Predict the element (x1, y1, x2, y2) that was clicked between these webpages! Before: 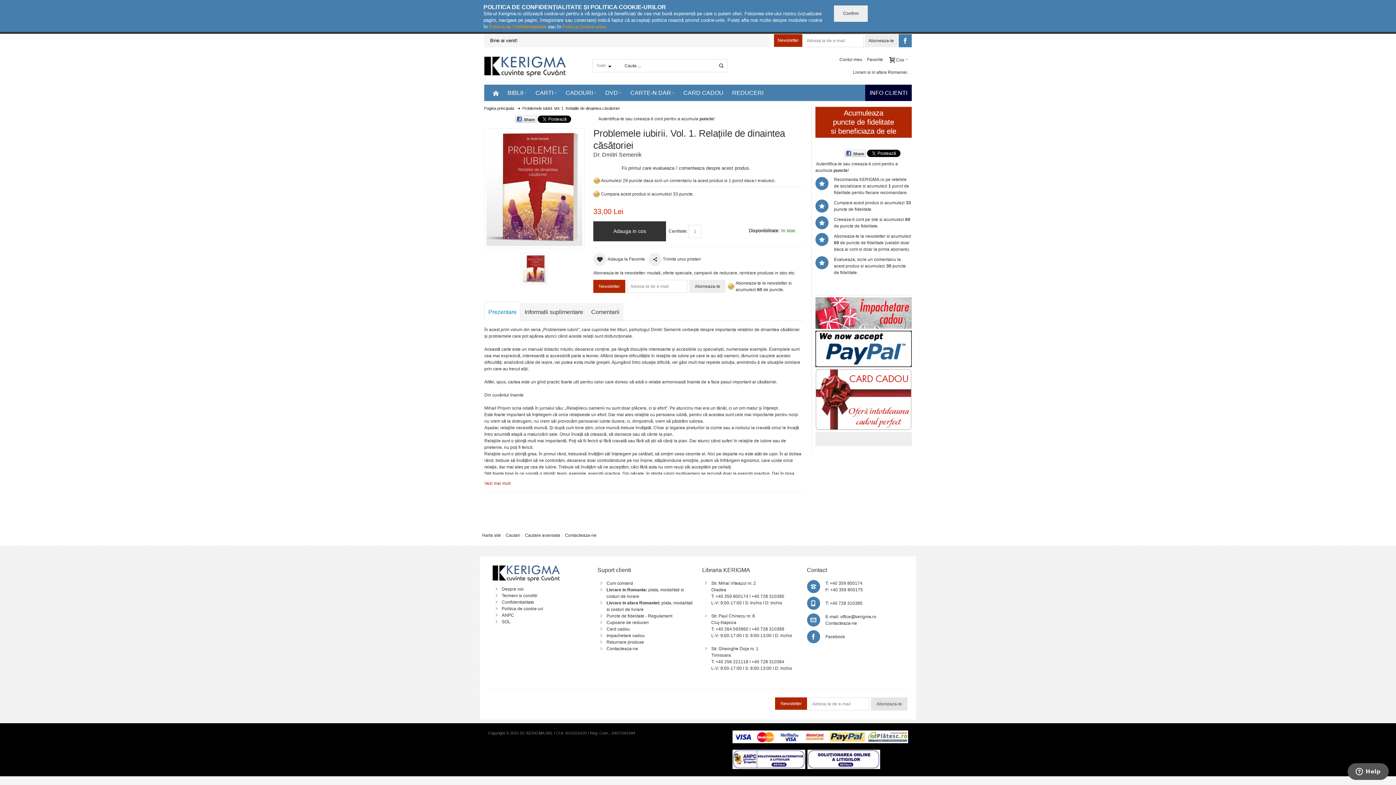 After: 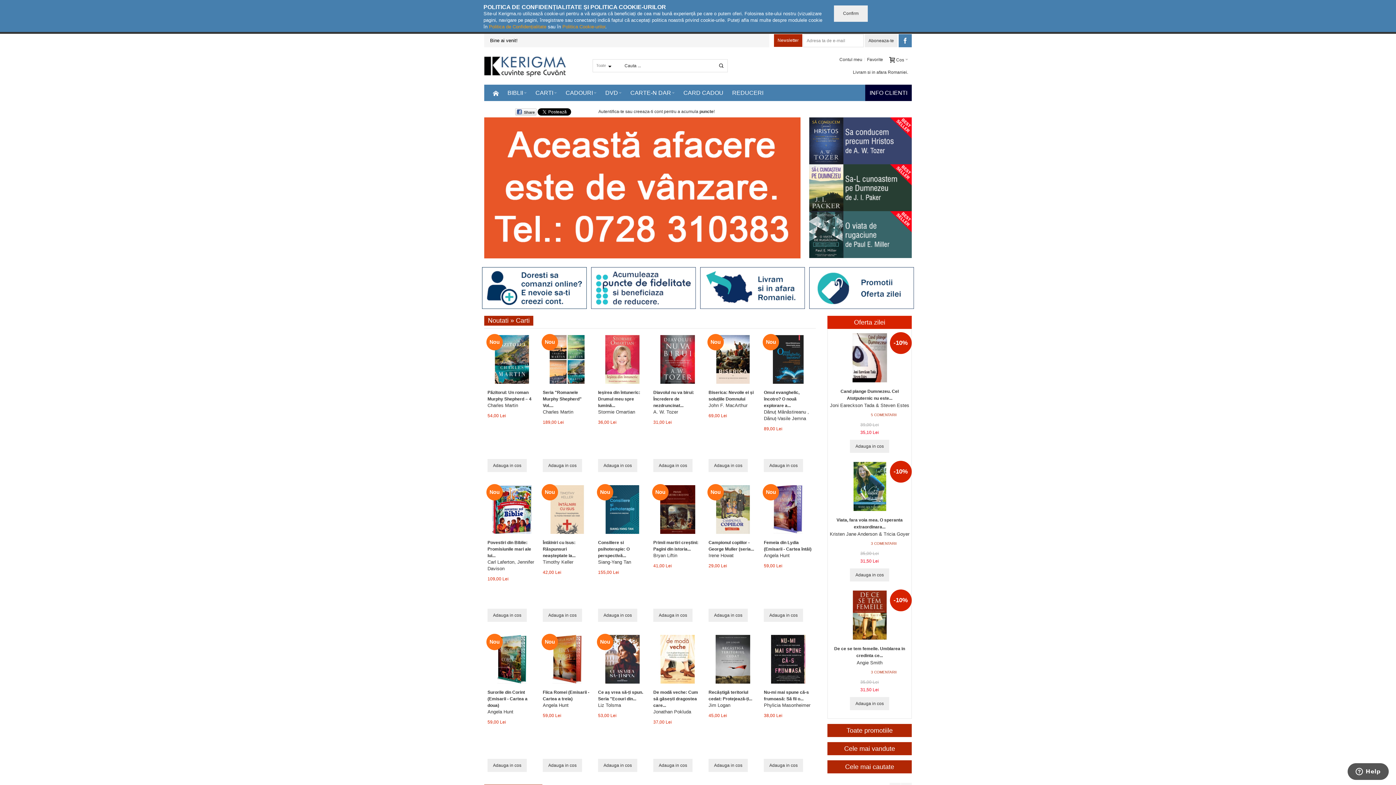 Action: bbox: (484, 84, 503, 101)